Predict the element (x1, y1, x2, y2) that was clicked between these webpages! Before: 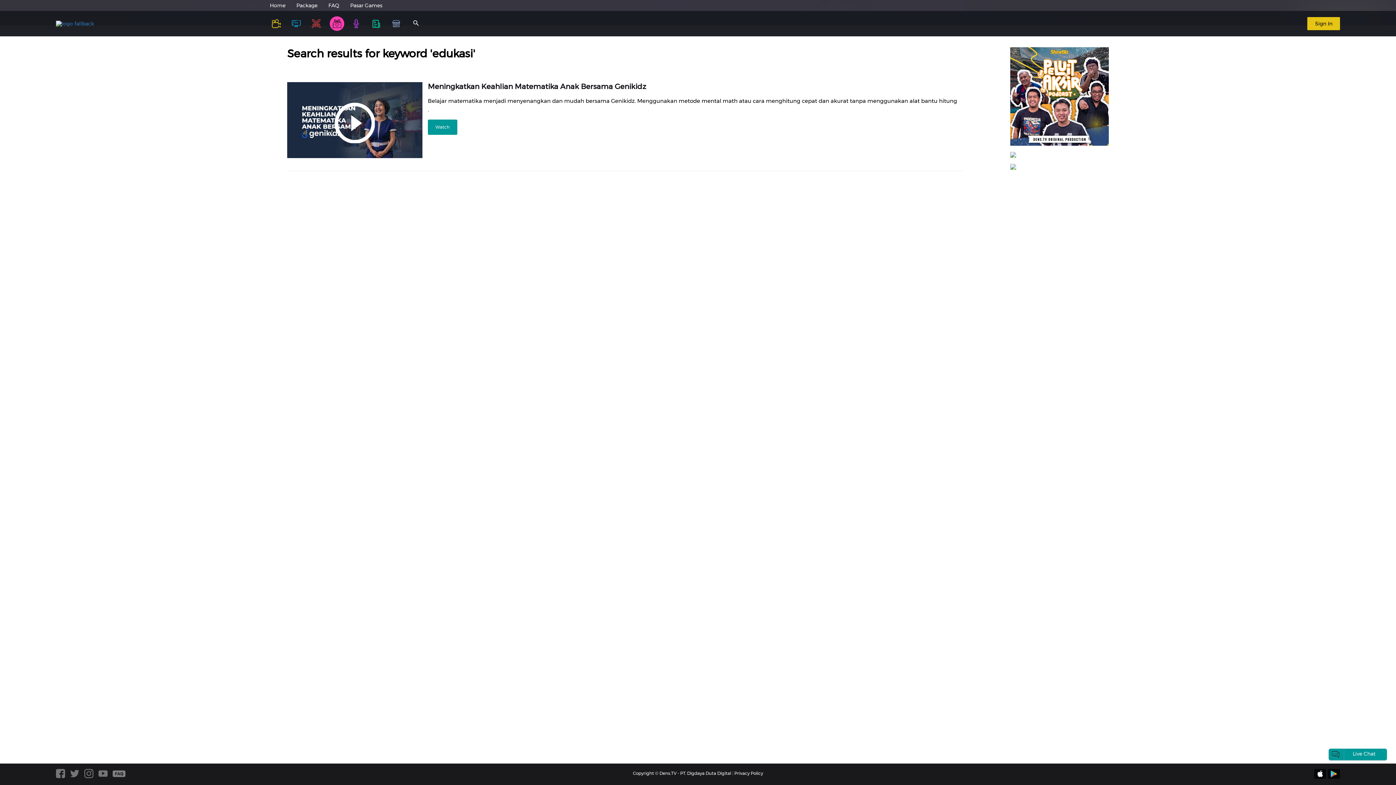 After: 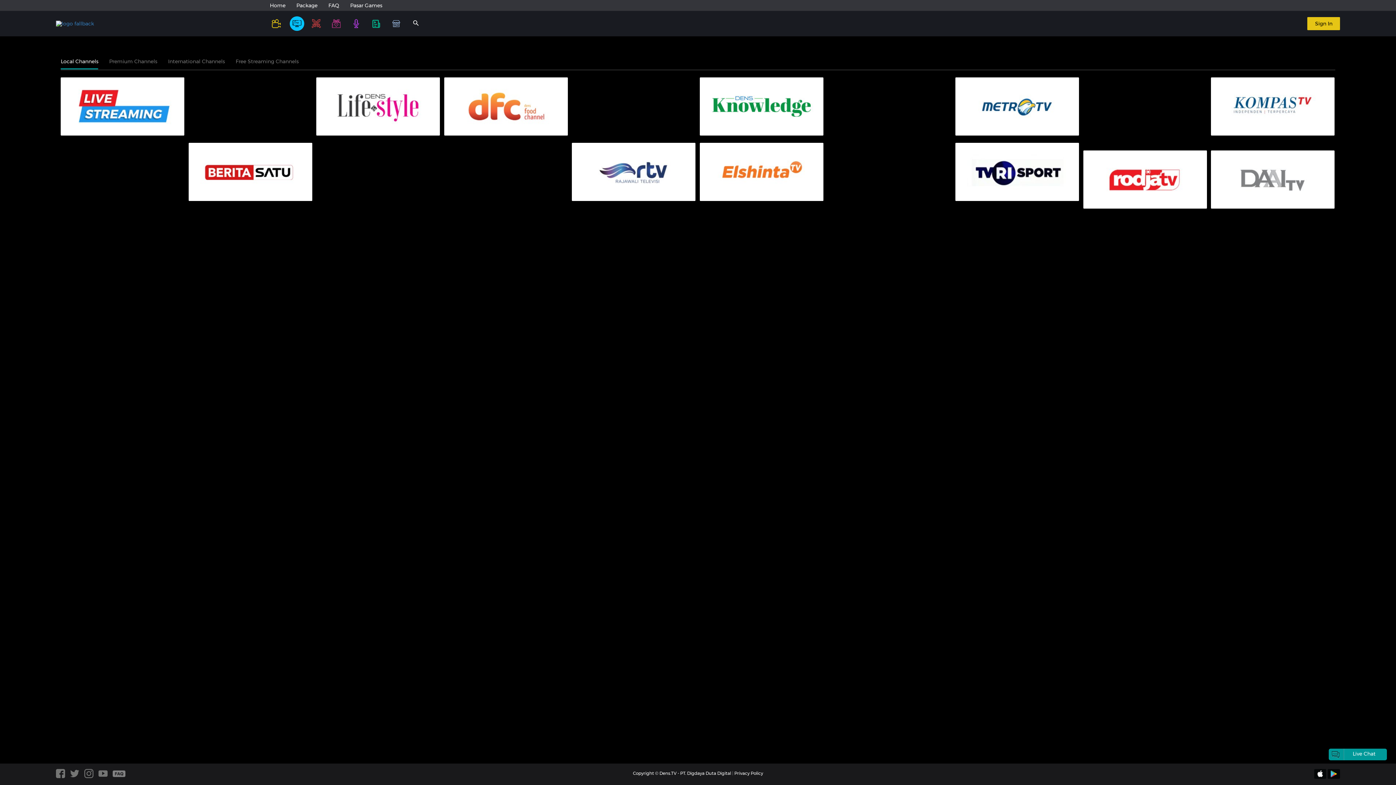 Action: bbox: (289, 16, 309, 30) label: TV Channels